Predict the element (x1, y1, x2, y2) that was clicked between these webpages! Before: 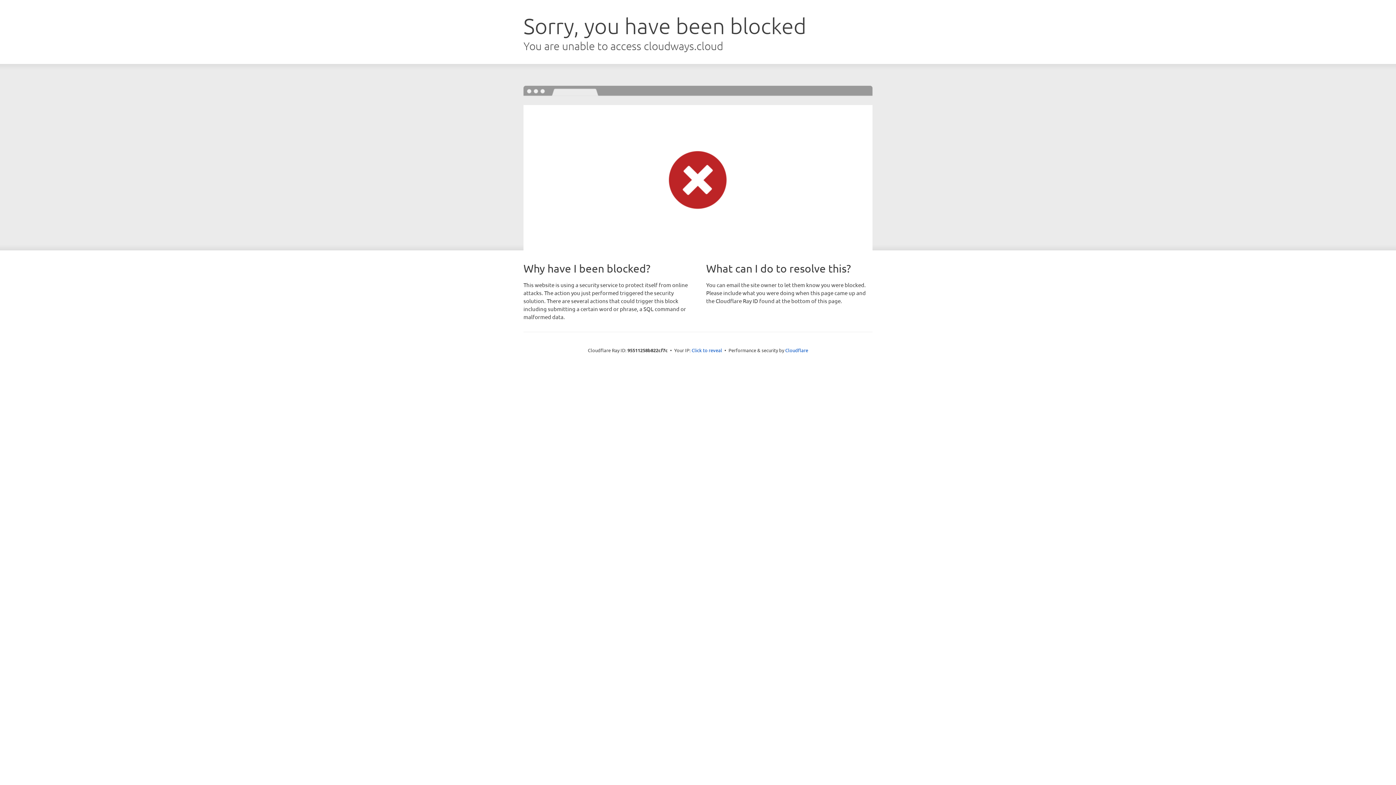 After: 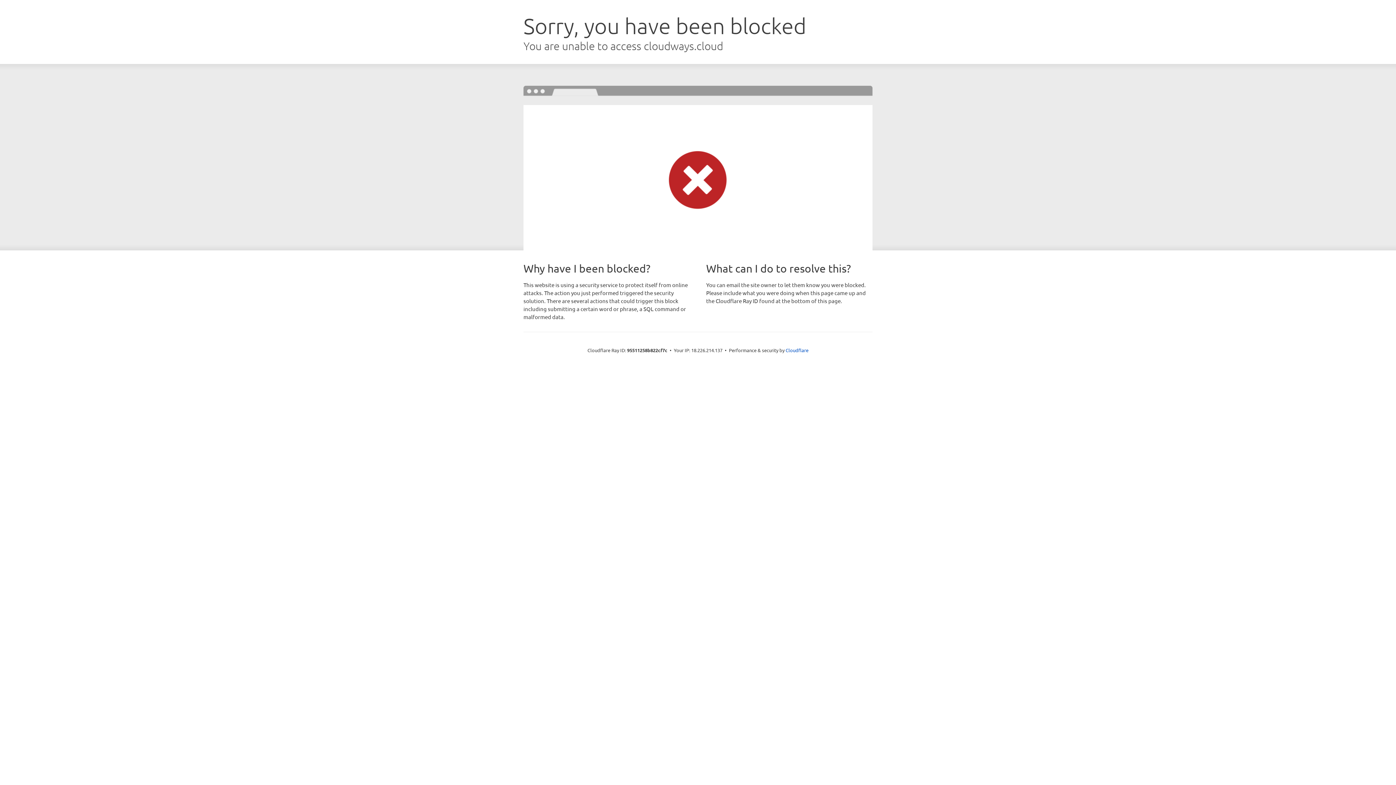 Action: label: Click to reveal bbox: (691, 346, 722, 353)